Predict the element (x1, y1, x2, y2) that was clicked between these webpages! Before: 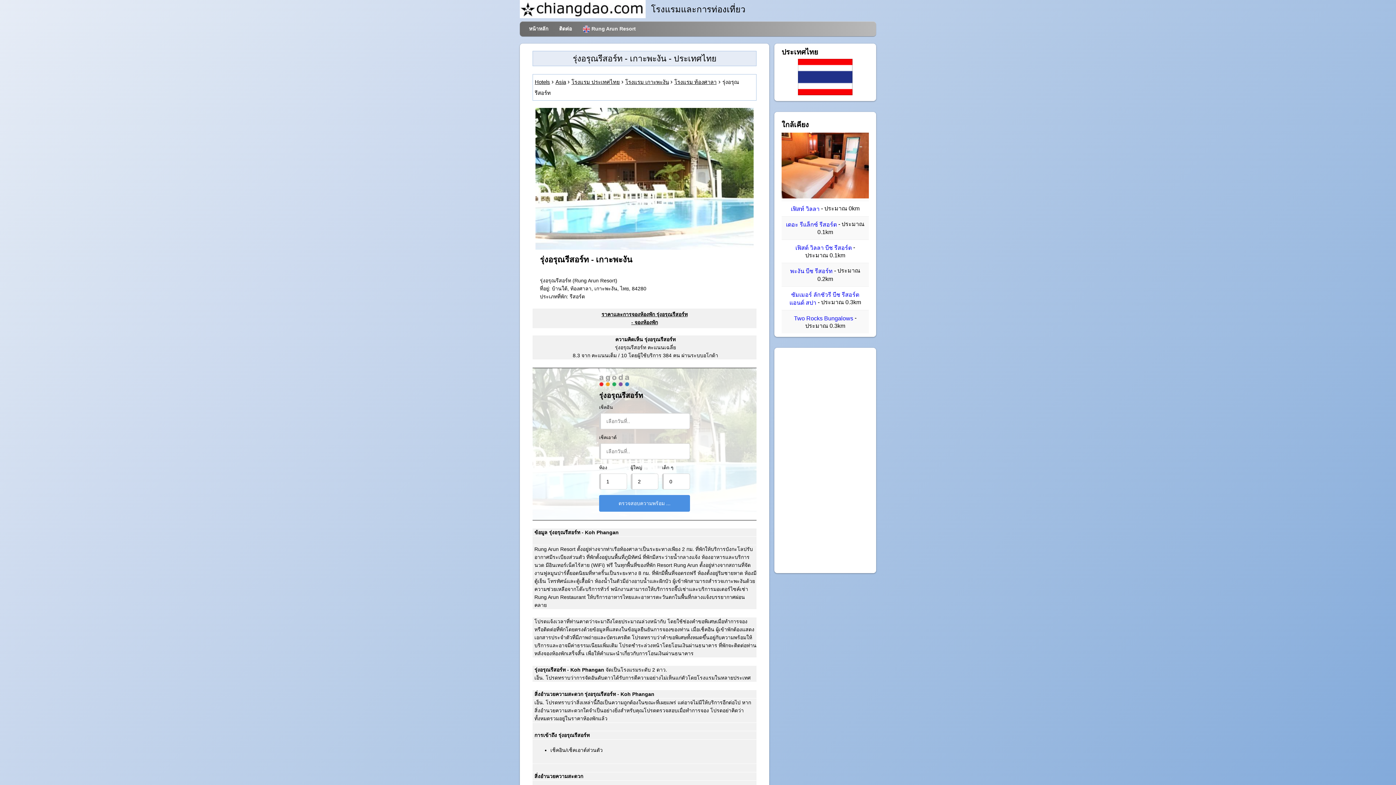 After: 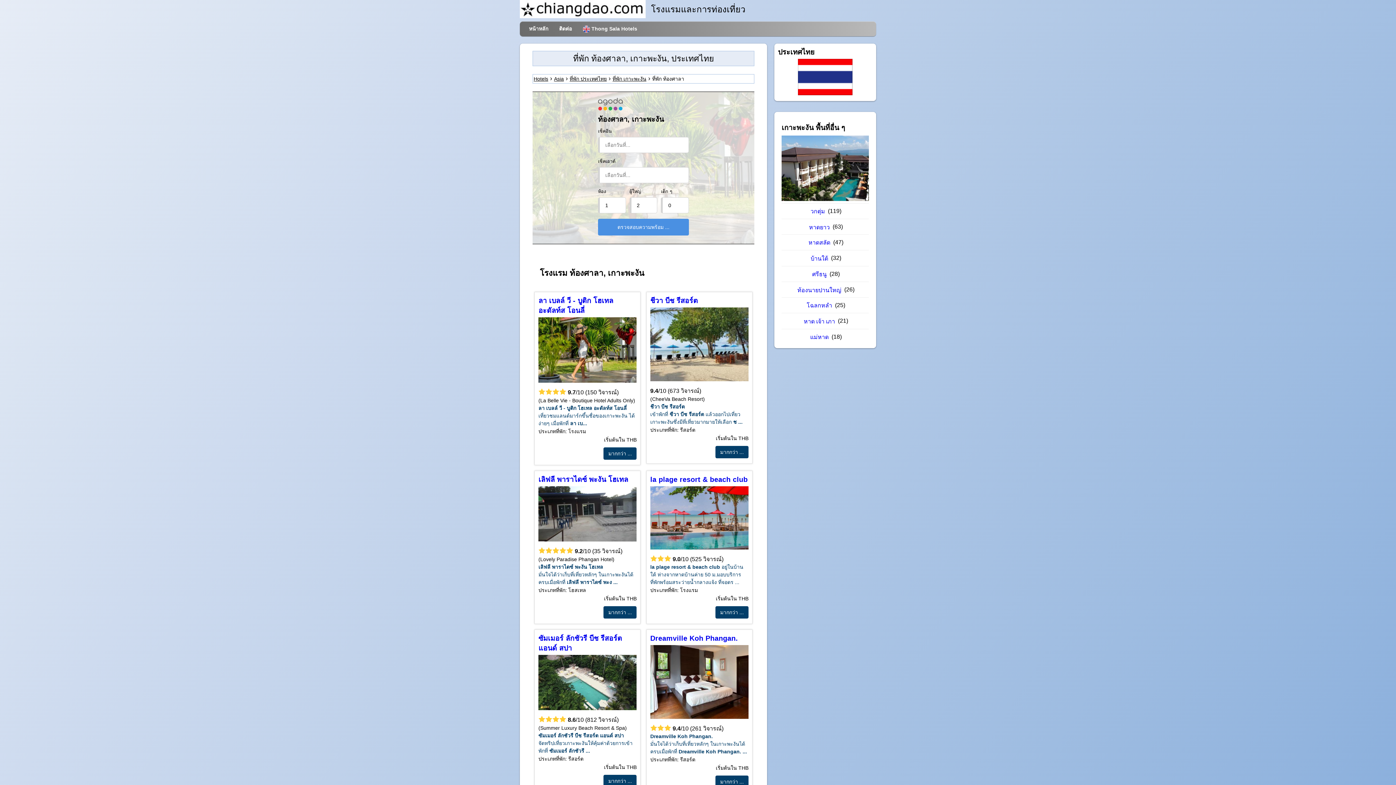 Action: bbox: (674, 78, 716, 85) label: โรงแรม ท้องศาลา